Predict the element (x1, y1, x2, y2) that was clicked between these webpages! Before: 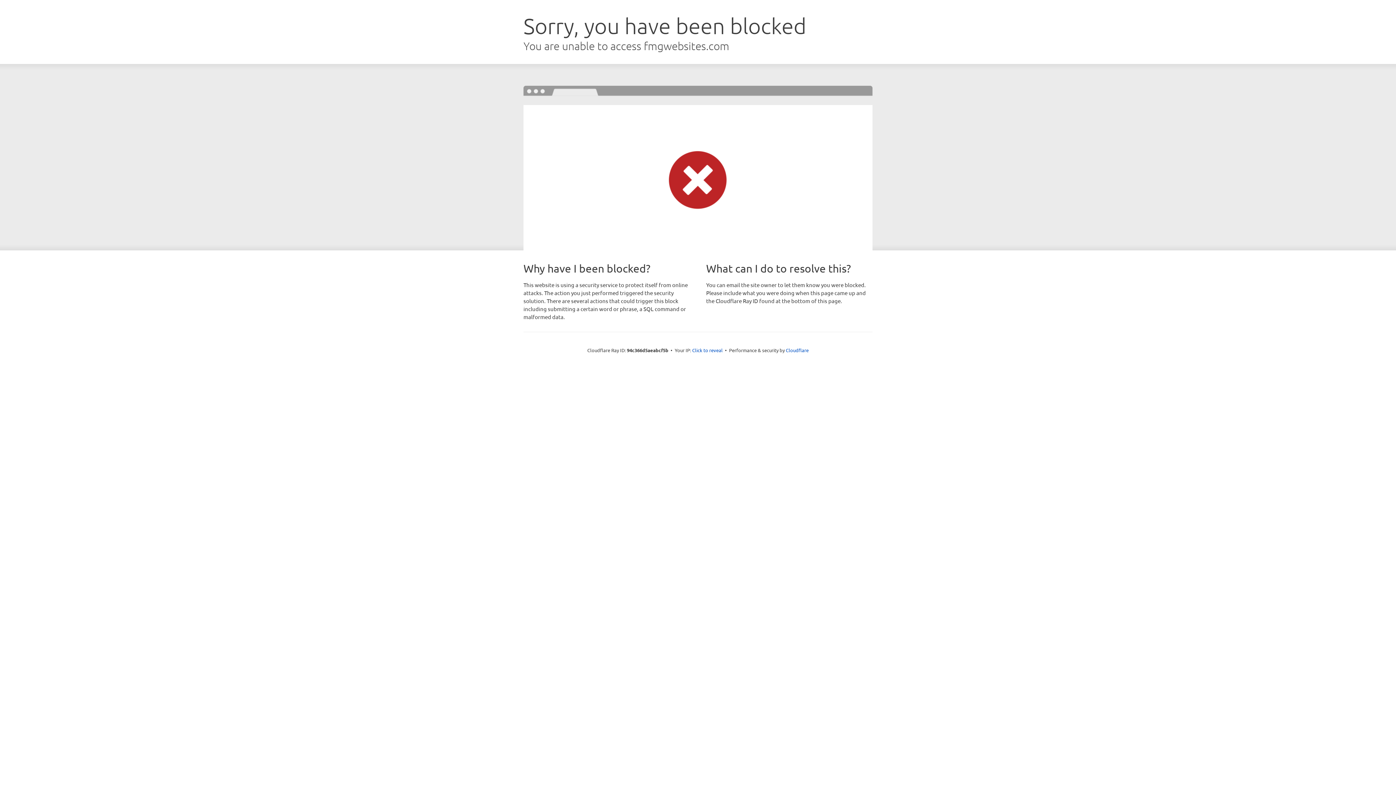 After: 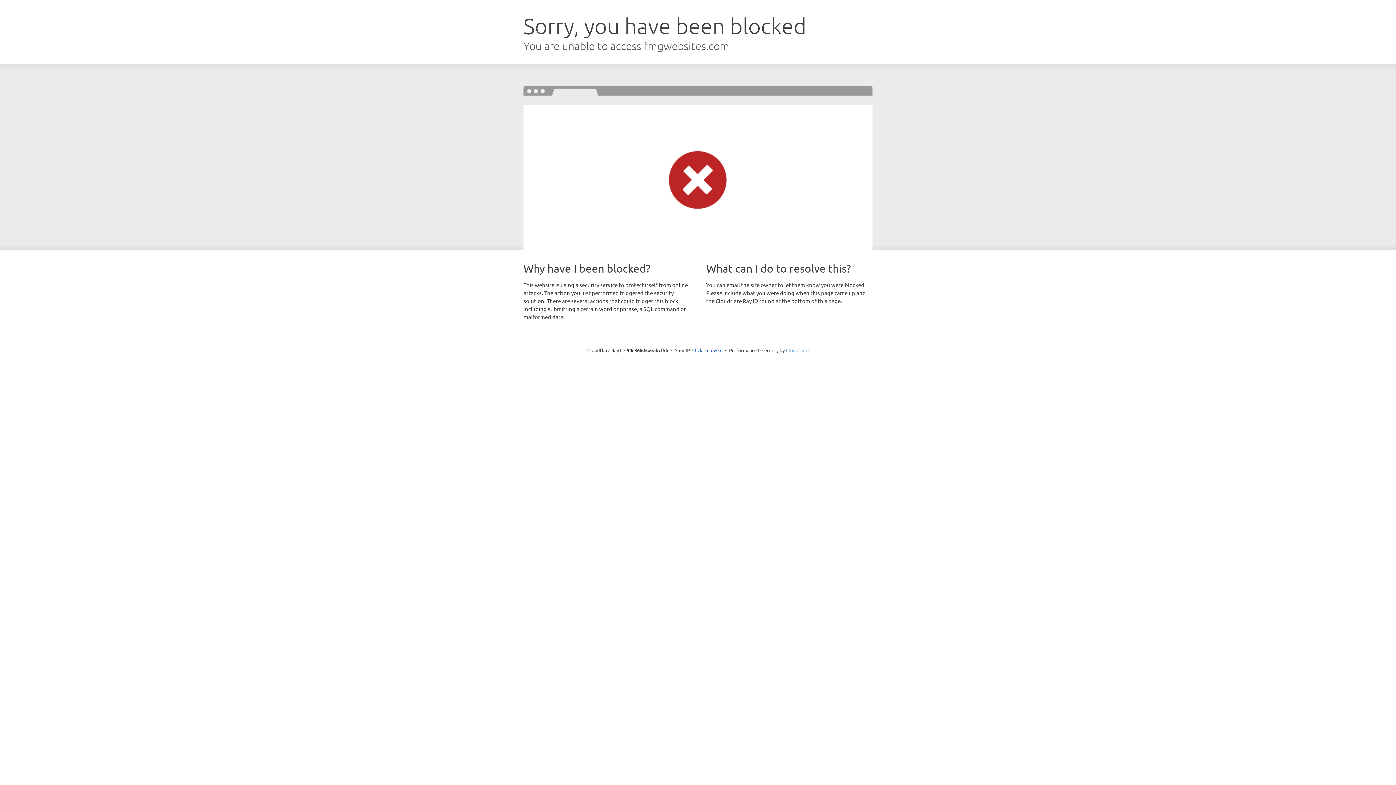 Action: bbox: (786, 347, 808, 353) label: Cloudflare